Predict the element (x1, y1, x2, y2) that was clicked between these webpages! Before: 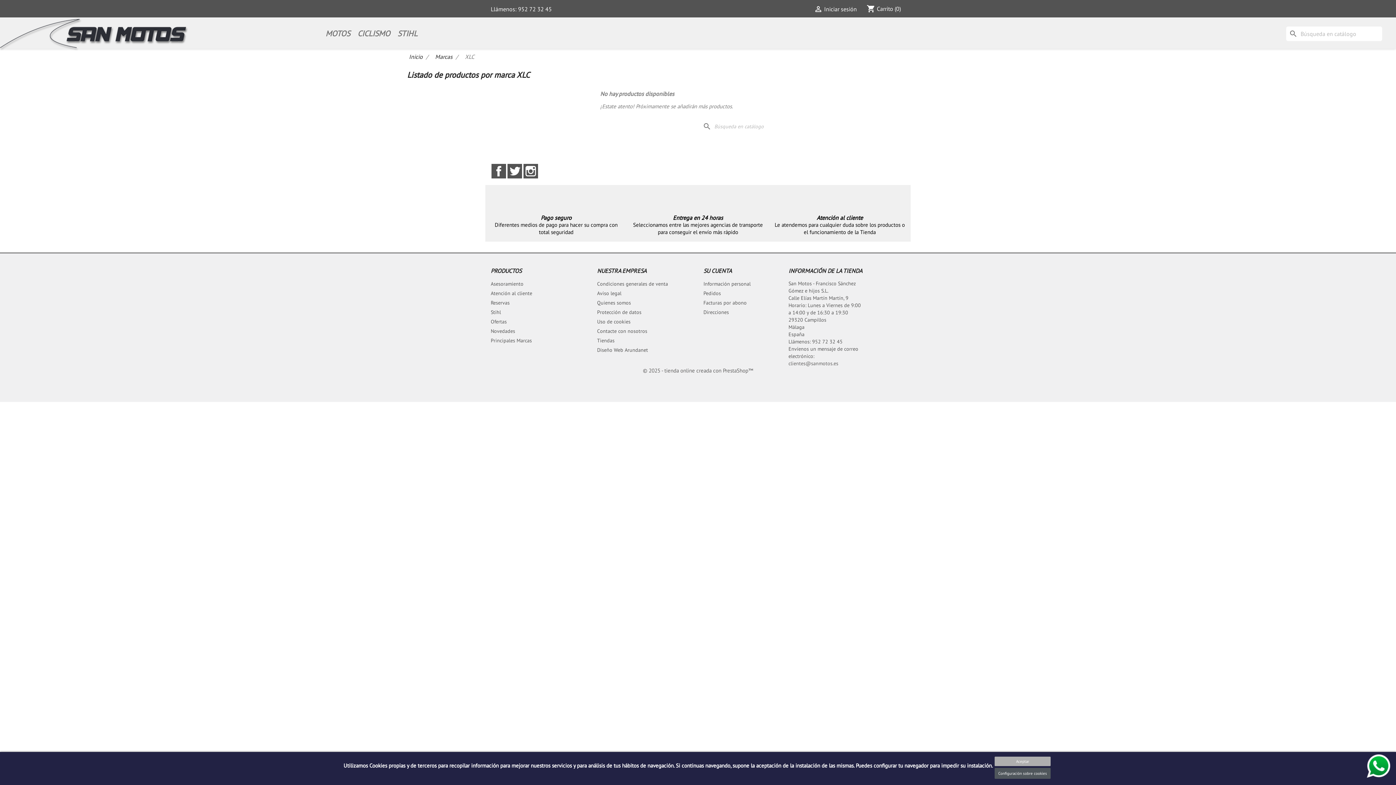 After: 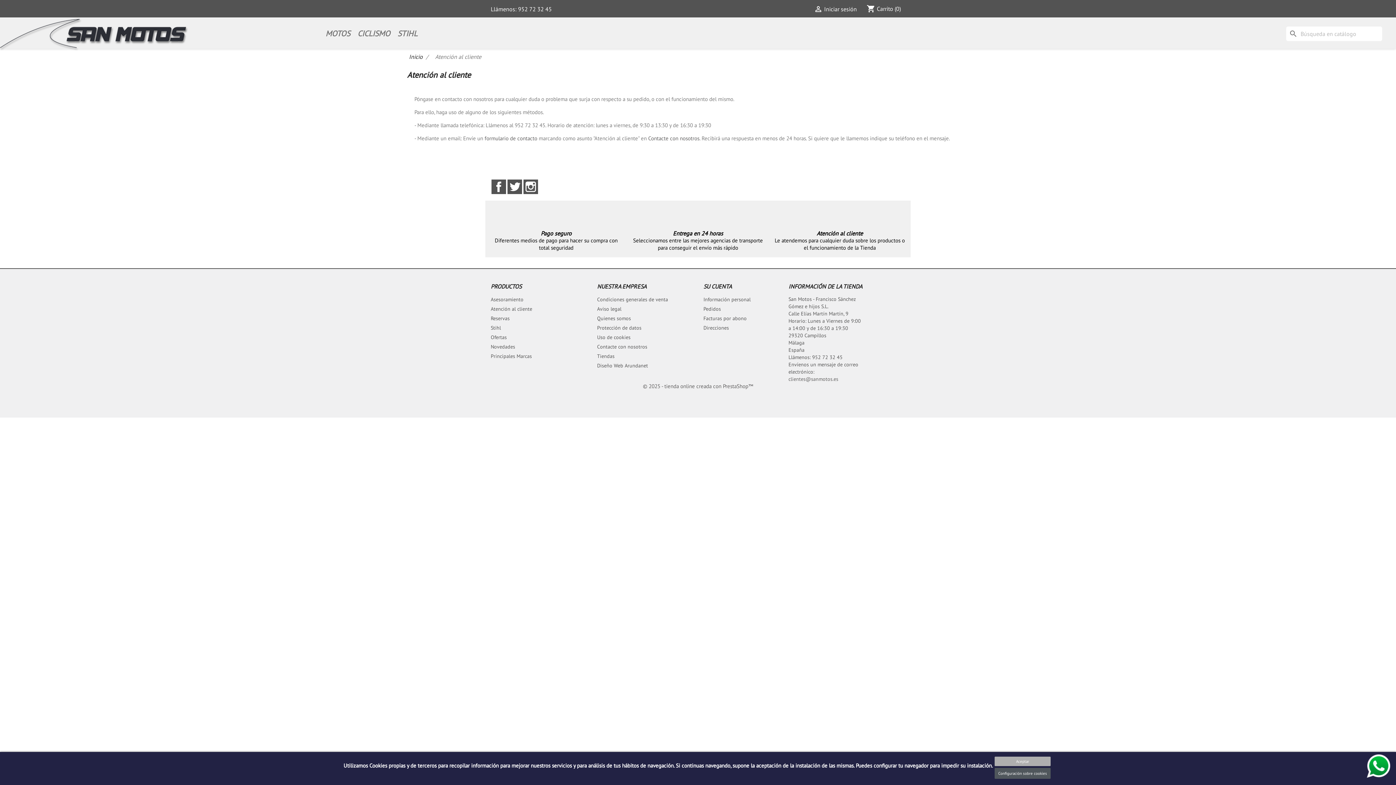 Action: label: Atención al cliente bbox: (490, 290, 532, 296)